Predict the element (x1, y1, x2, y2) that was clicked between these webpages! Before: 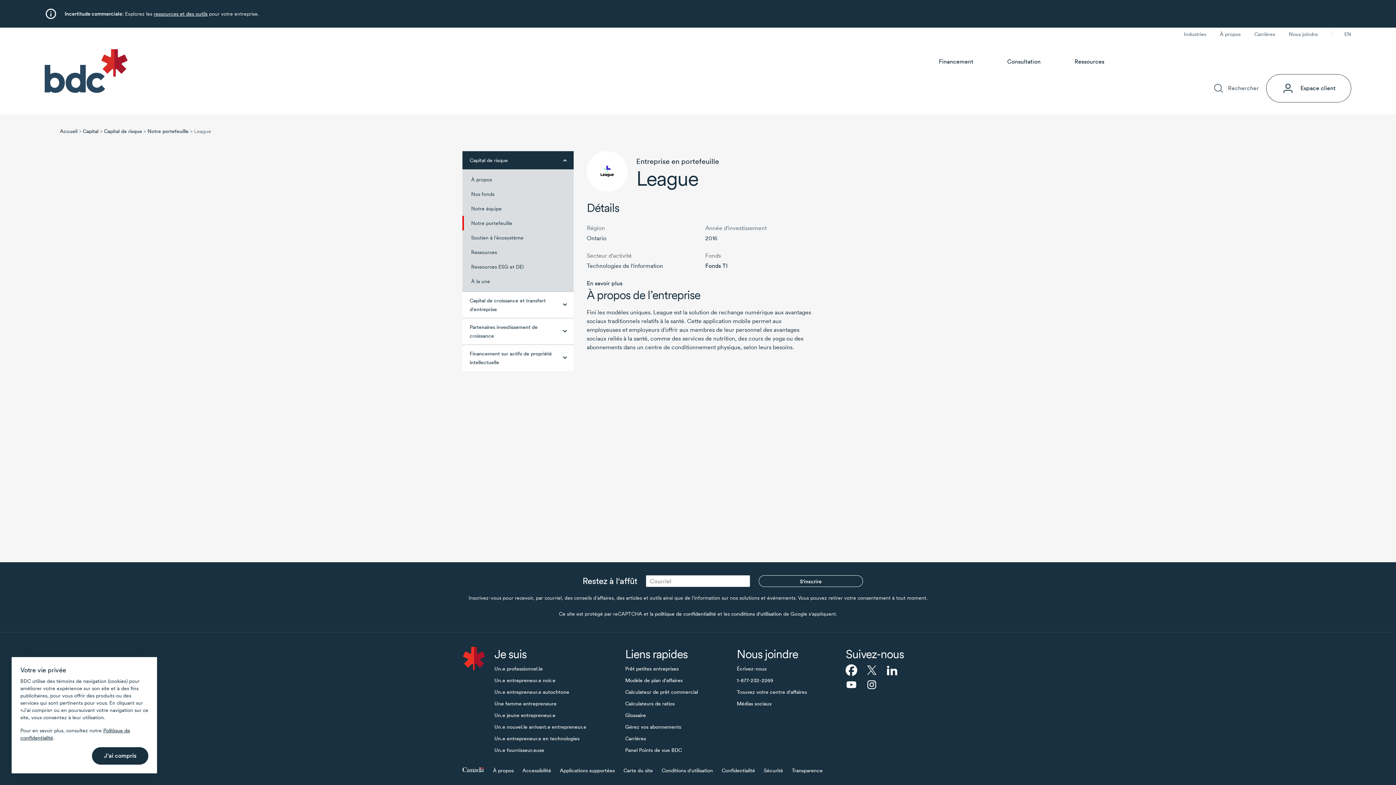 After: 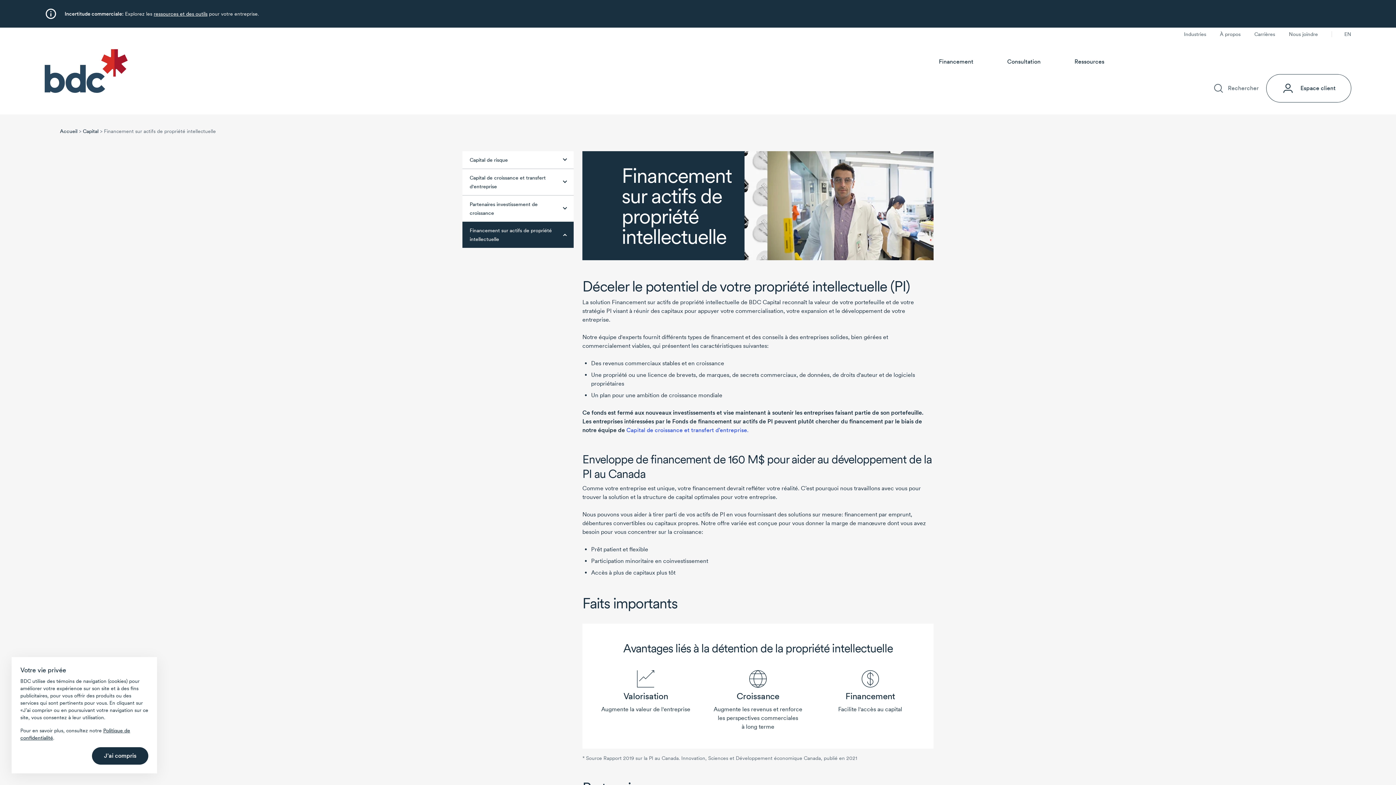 Action: label: Financement sur actifs de propriété intellectuelle bbox: (462, 344, 573, 371)